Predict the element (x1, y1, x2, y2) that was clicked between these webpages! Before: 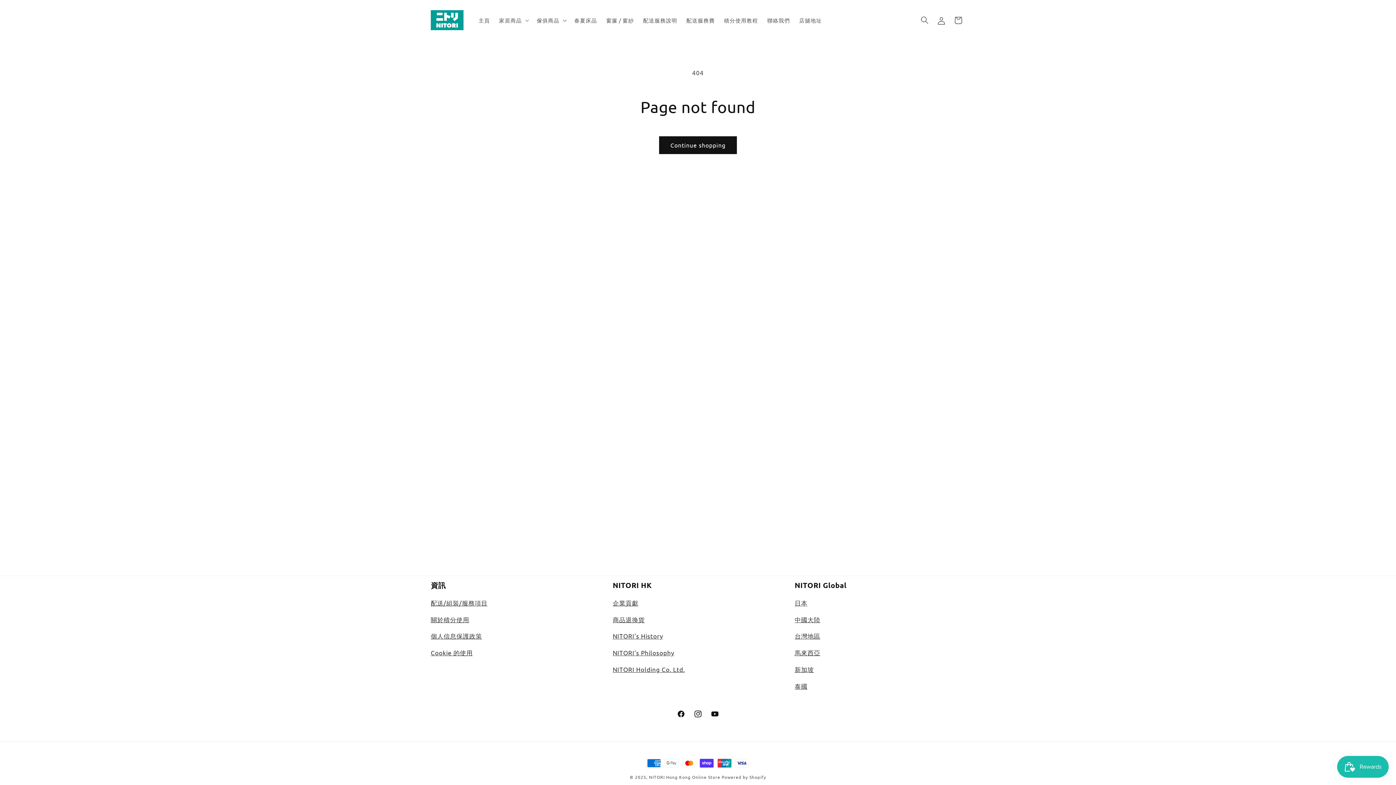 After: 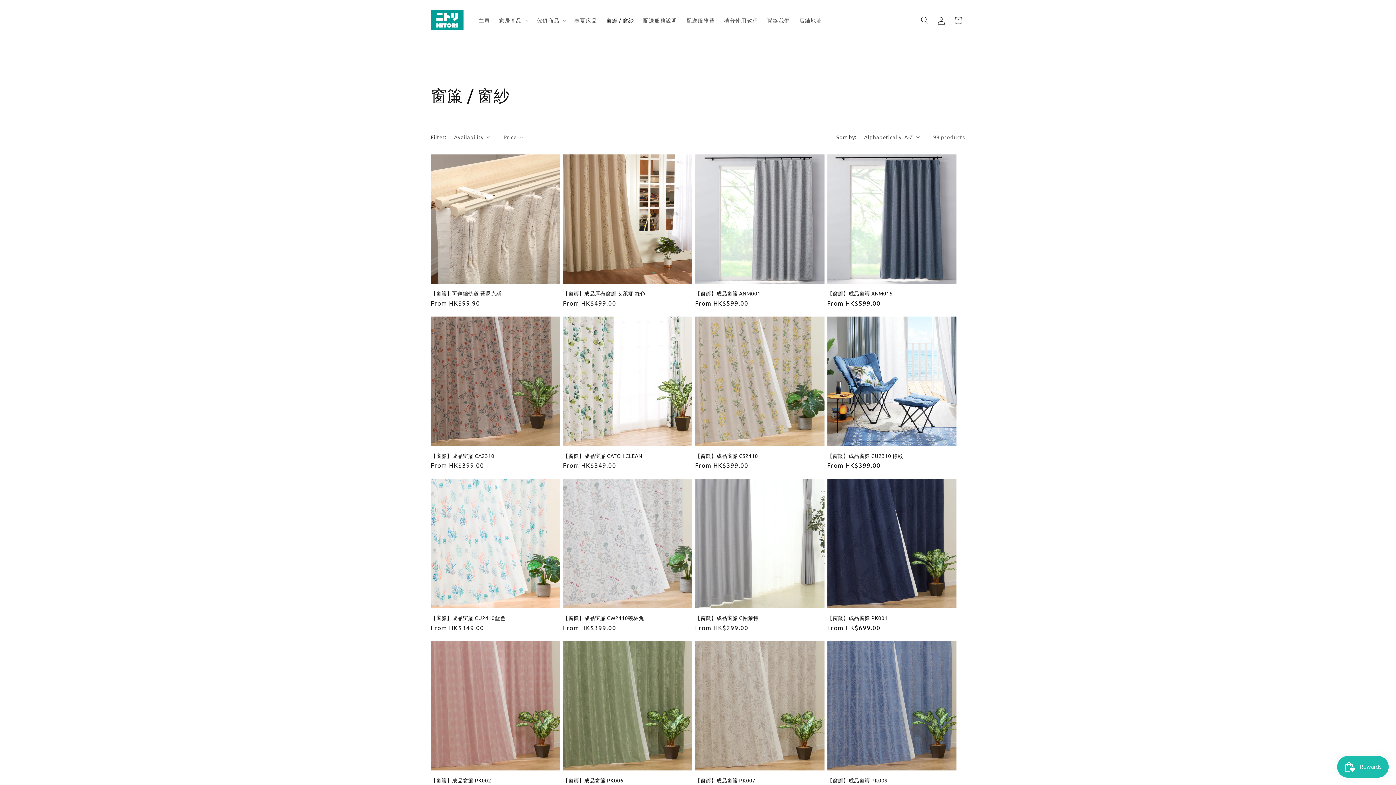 Action: bbox: (601, 12, 638, 28) label: 窗簾 / 窗紗